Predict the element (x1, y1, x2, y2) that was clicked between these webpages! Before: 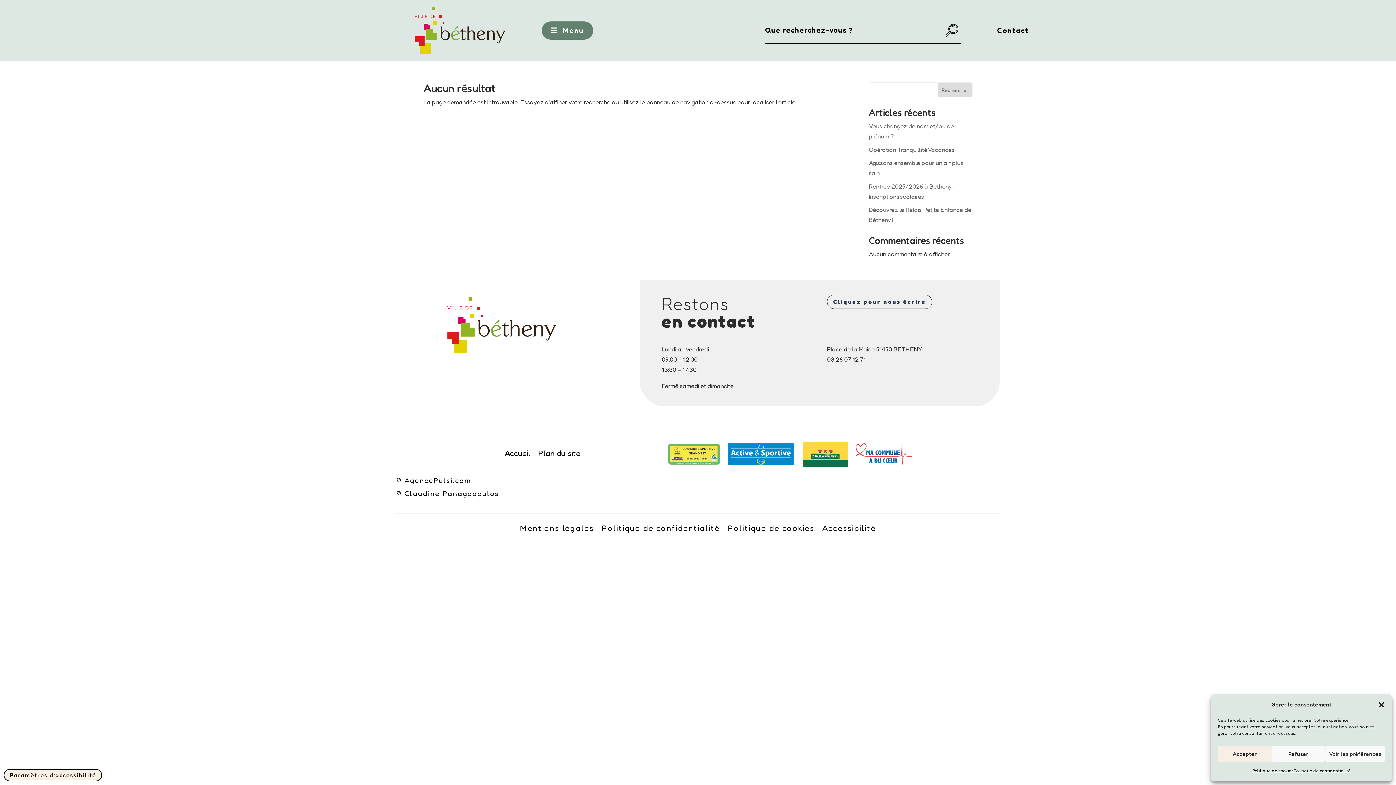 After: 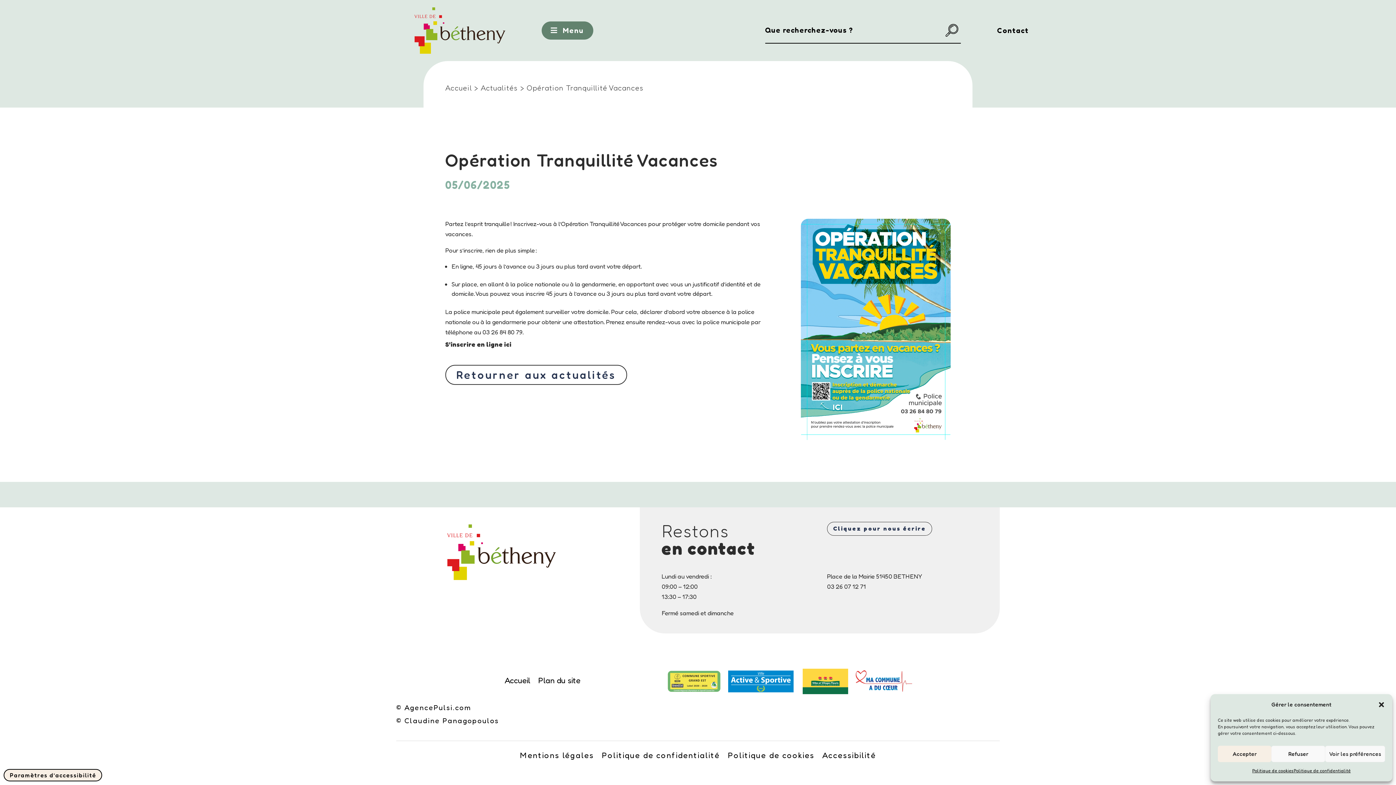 Action: bbox: (869, 145, 954, 153) label: Opération Tranquillité Vacances